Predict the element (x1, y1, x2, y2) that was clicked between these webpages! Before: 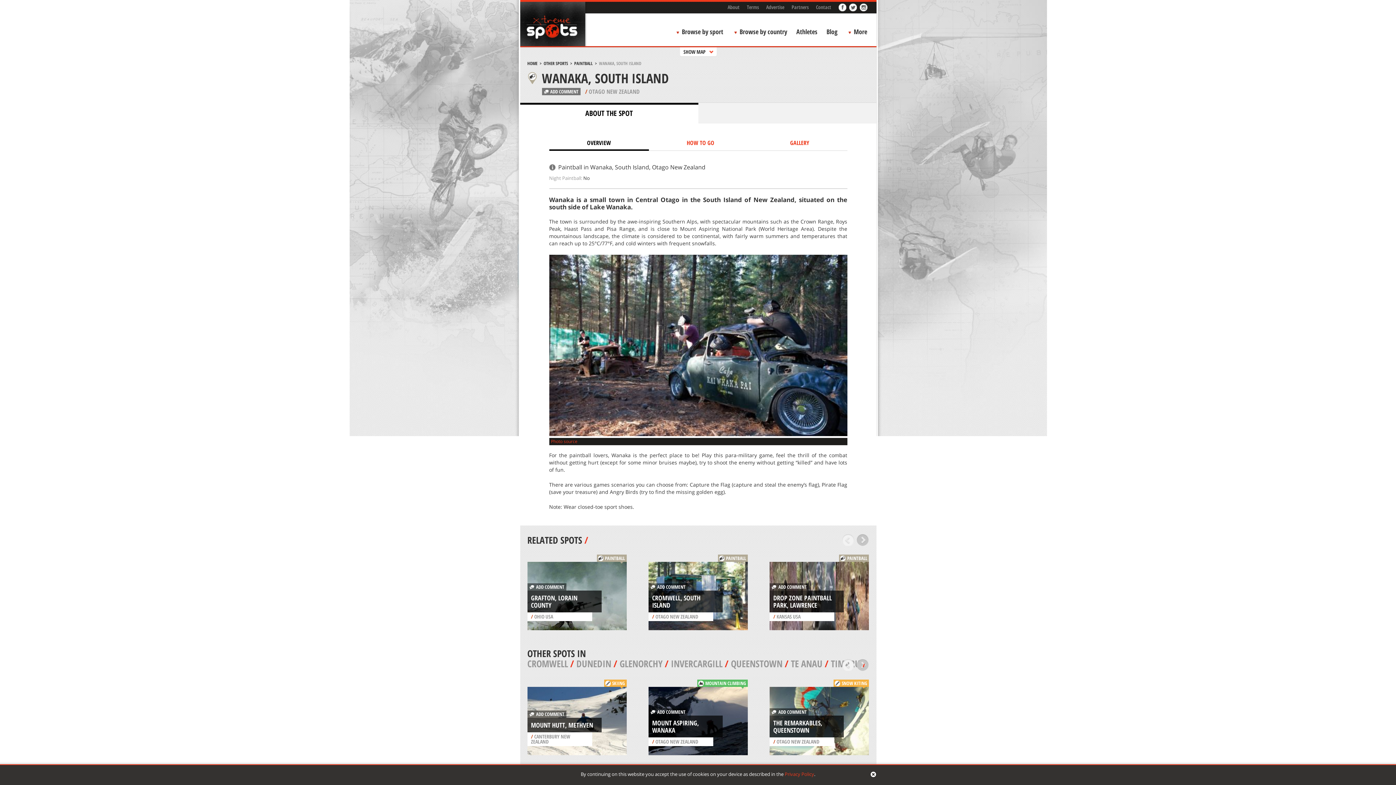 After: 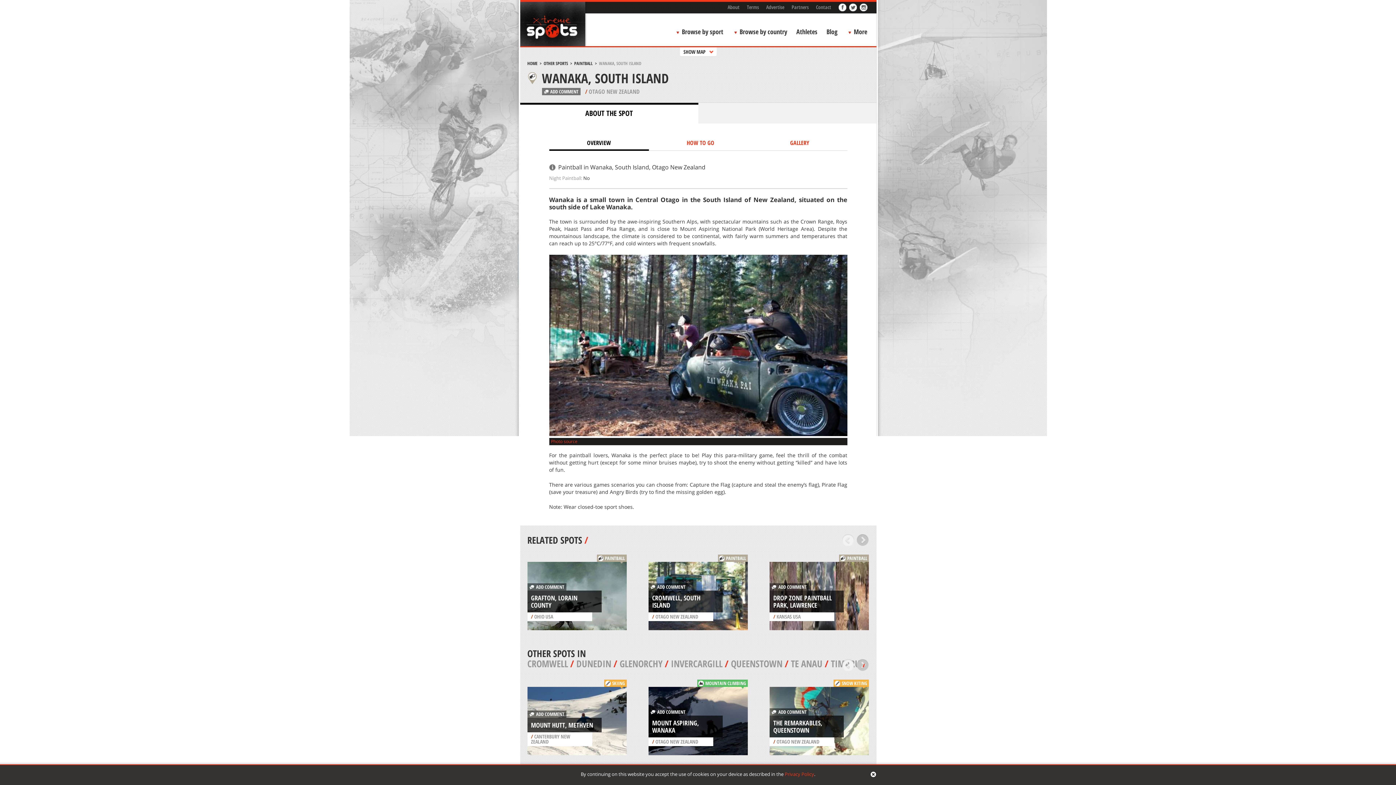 Action: bbox: (705, 680, 746, 686) label: MOUNTAIN CLIMBING